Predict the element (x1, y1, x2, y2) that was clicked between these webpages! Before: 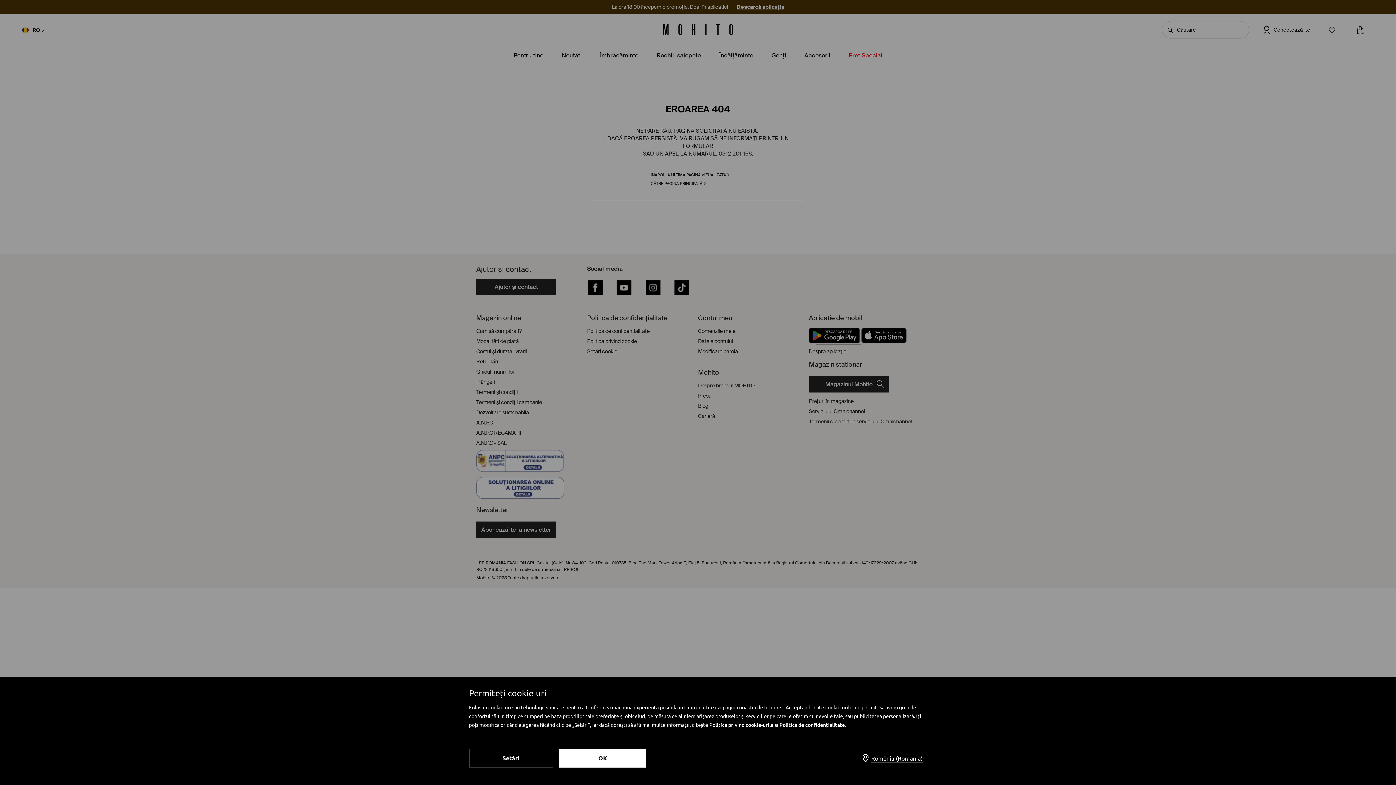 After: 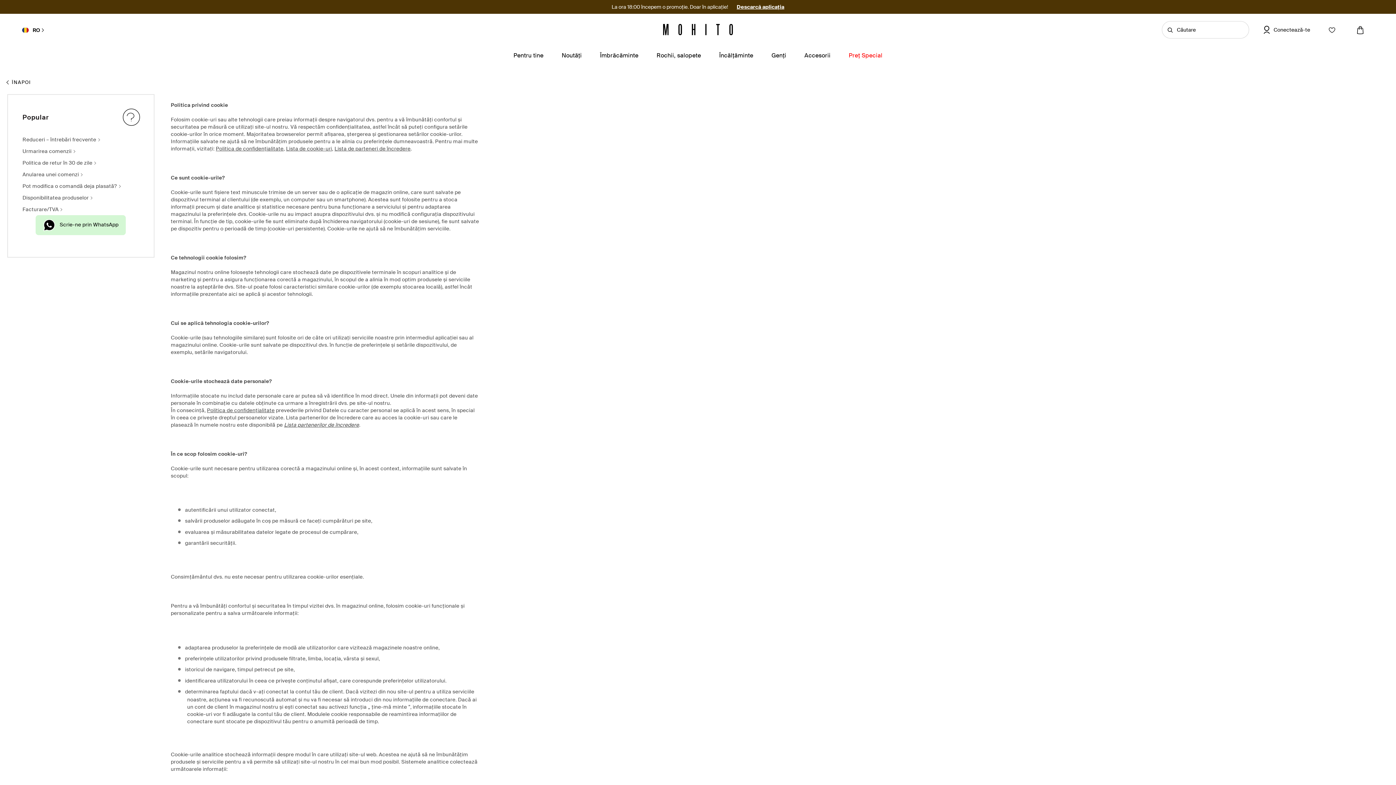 Action: label: Politica privind cookie-urile bbox: (709, 721, 773, 729)